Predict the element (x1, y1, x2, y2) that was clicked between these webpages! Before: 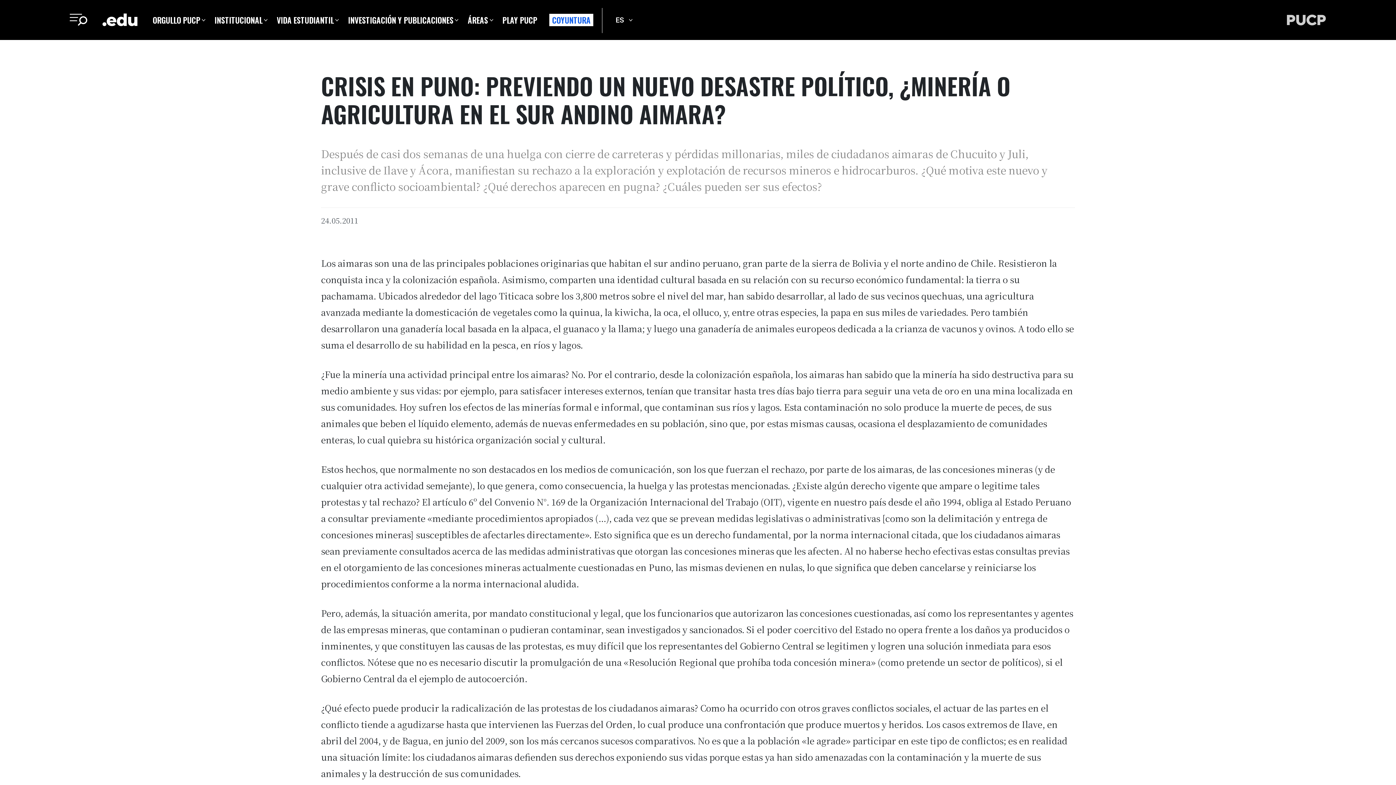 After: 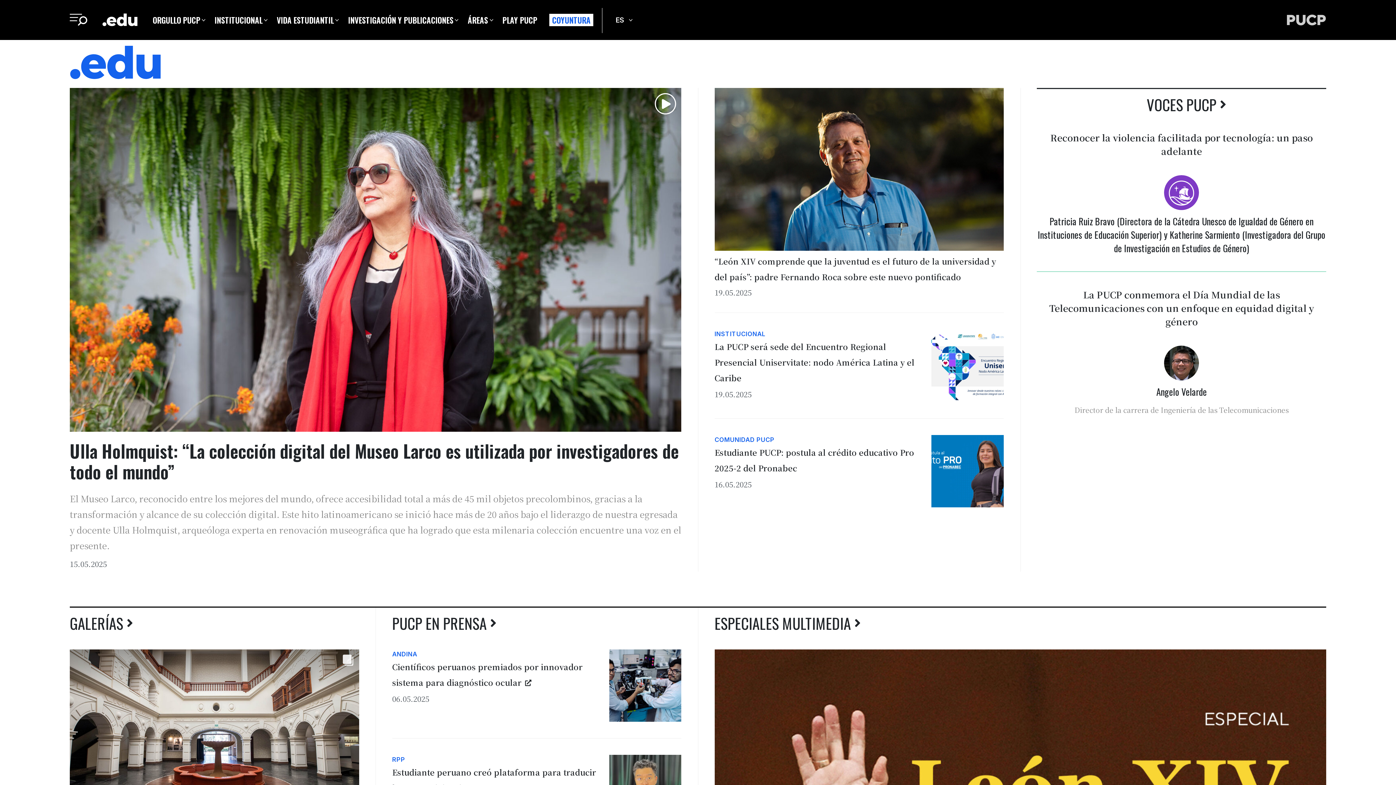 Action: bbox: (102, 0, 137, 40) label: PORTADA